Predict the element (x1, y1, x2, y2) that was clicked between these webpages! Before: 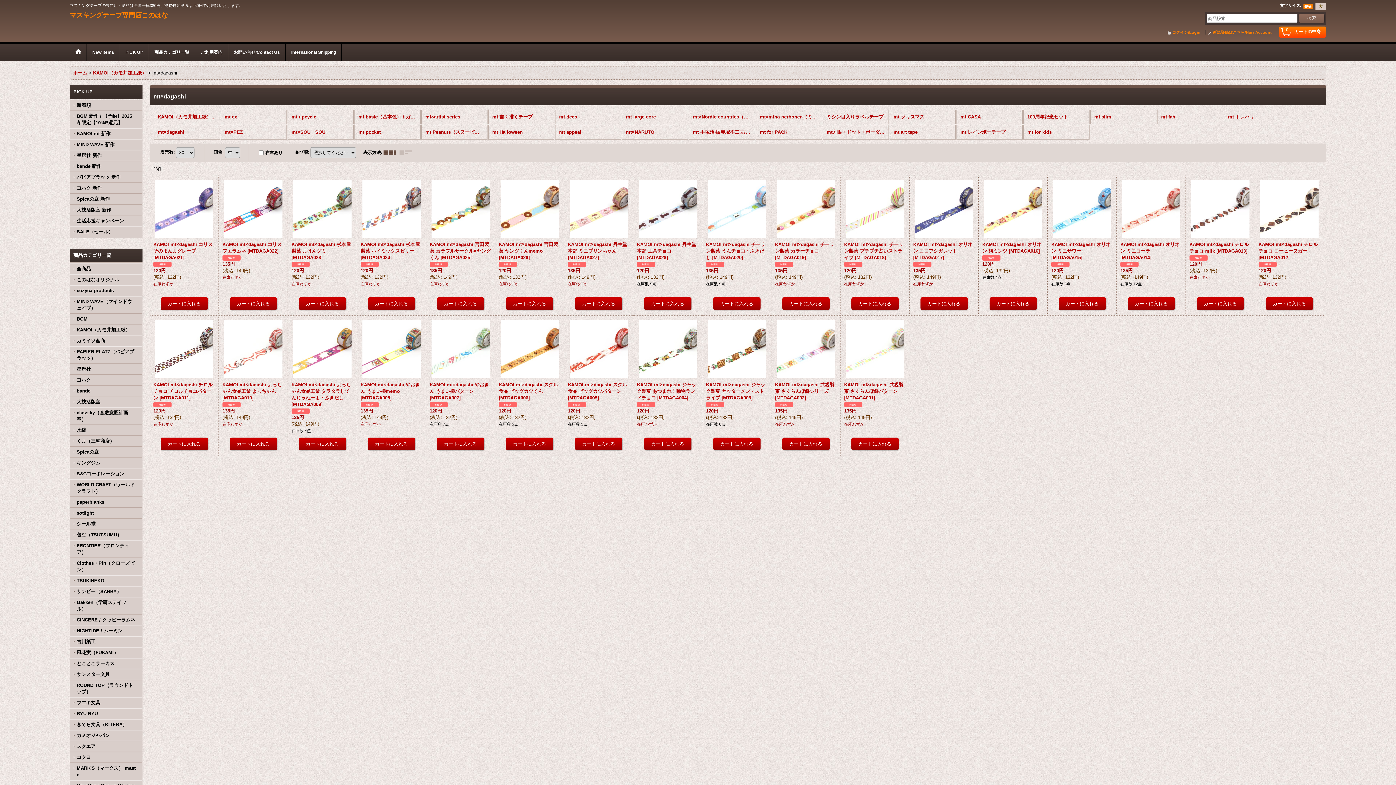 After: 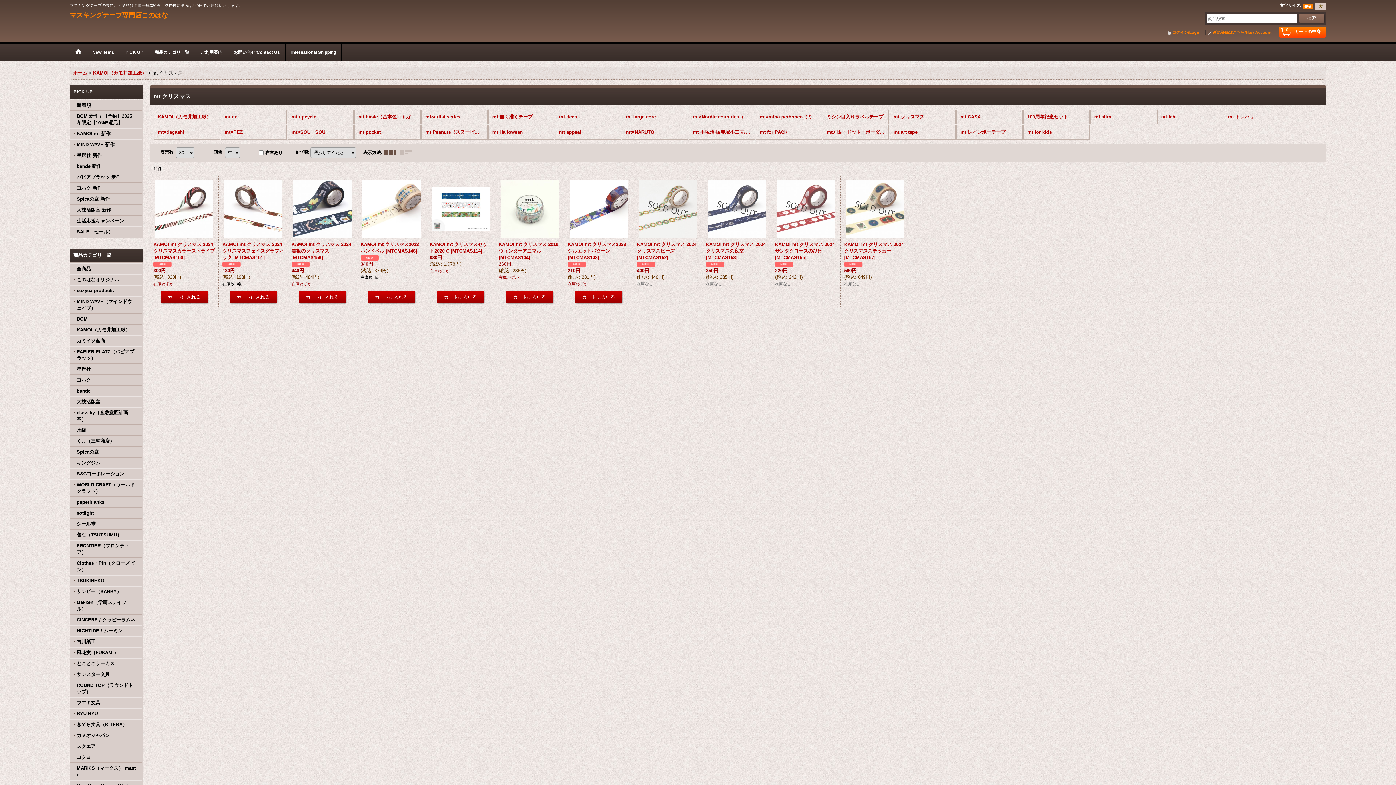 Action: label: mt クリスマス bbox: (889, 109, 956, 124)